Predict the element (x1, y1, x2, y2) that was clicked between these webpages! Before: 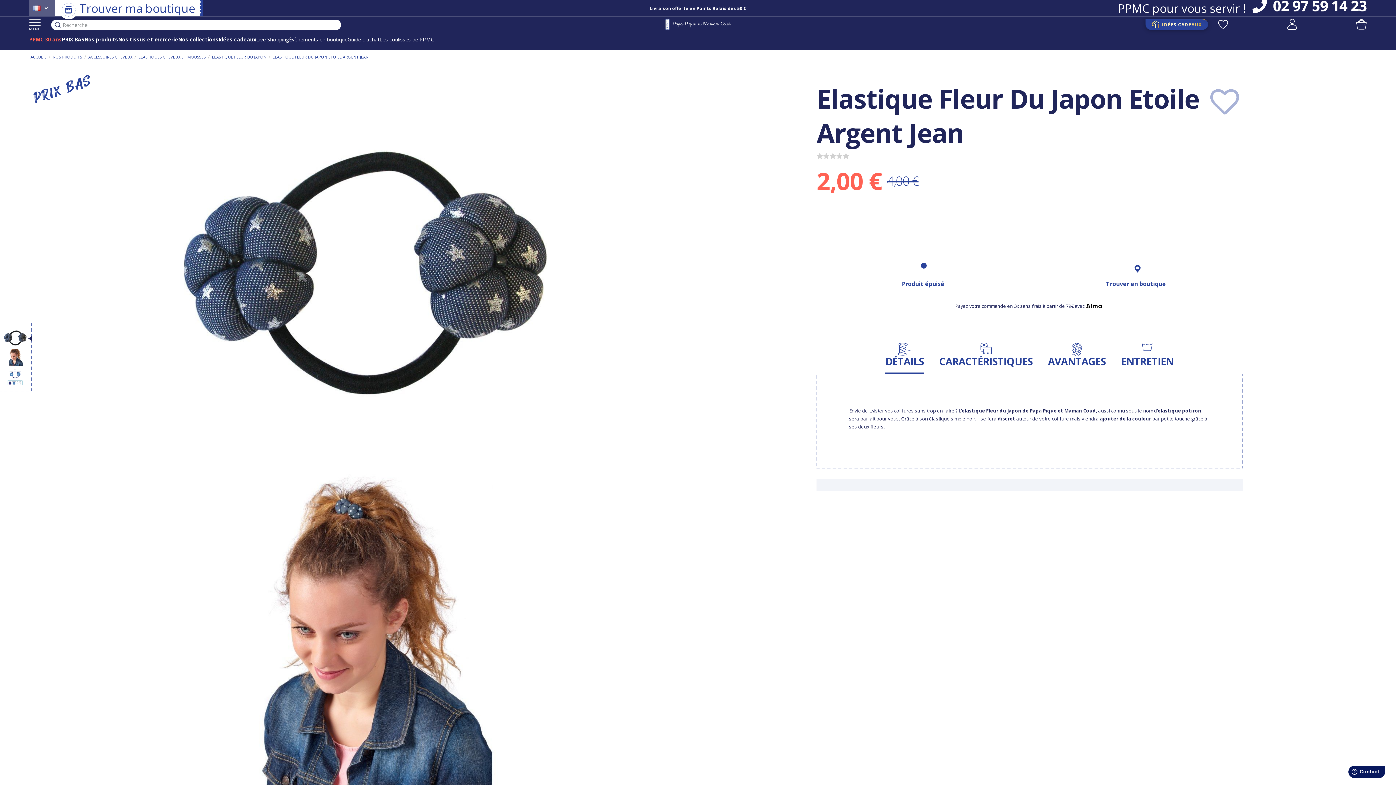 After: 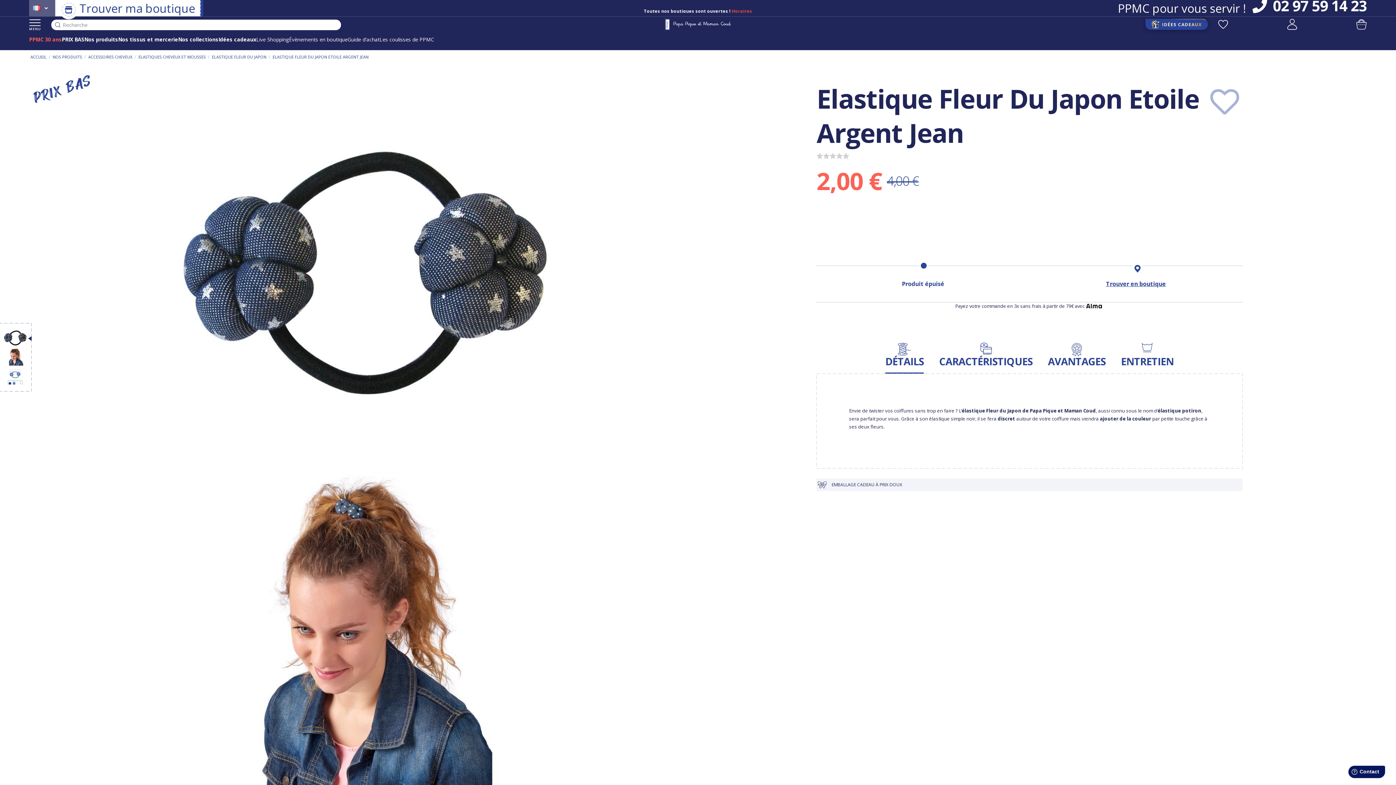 Action: label: Trouver en boutique bbox: (1106, 279, 1166, 287)